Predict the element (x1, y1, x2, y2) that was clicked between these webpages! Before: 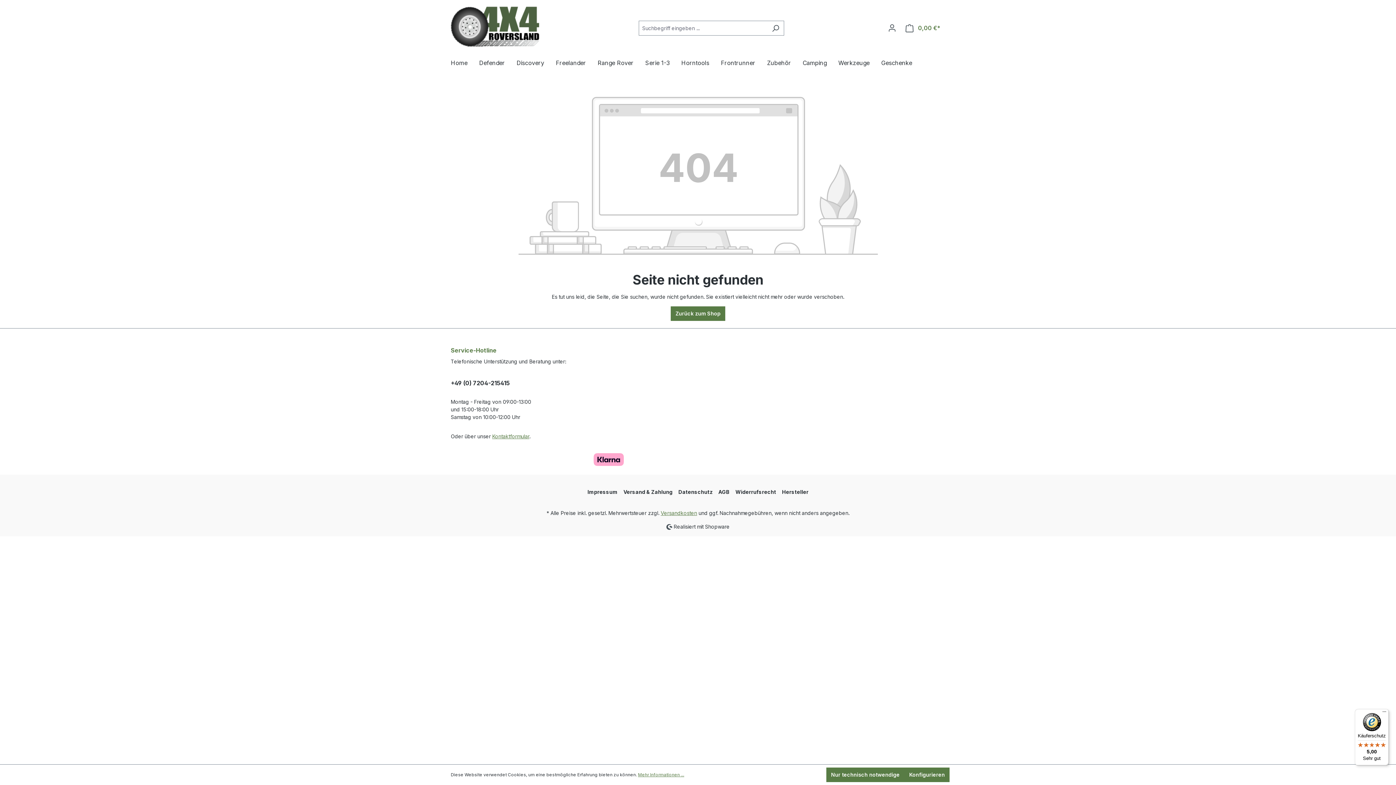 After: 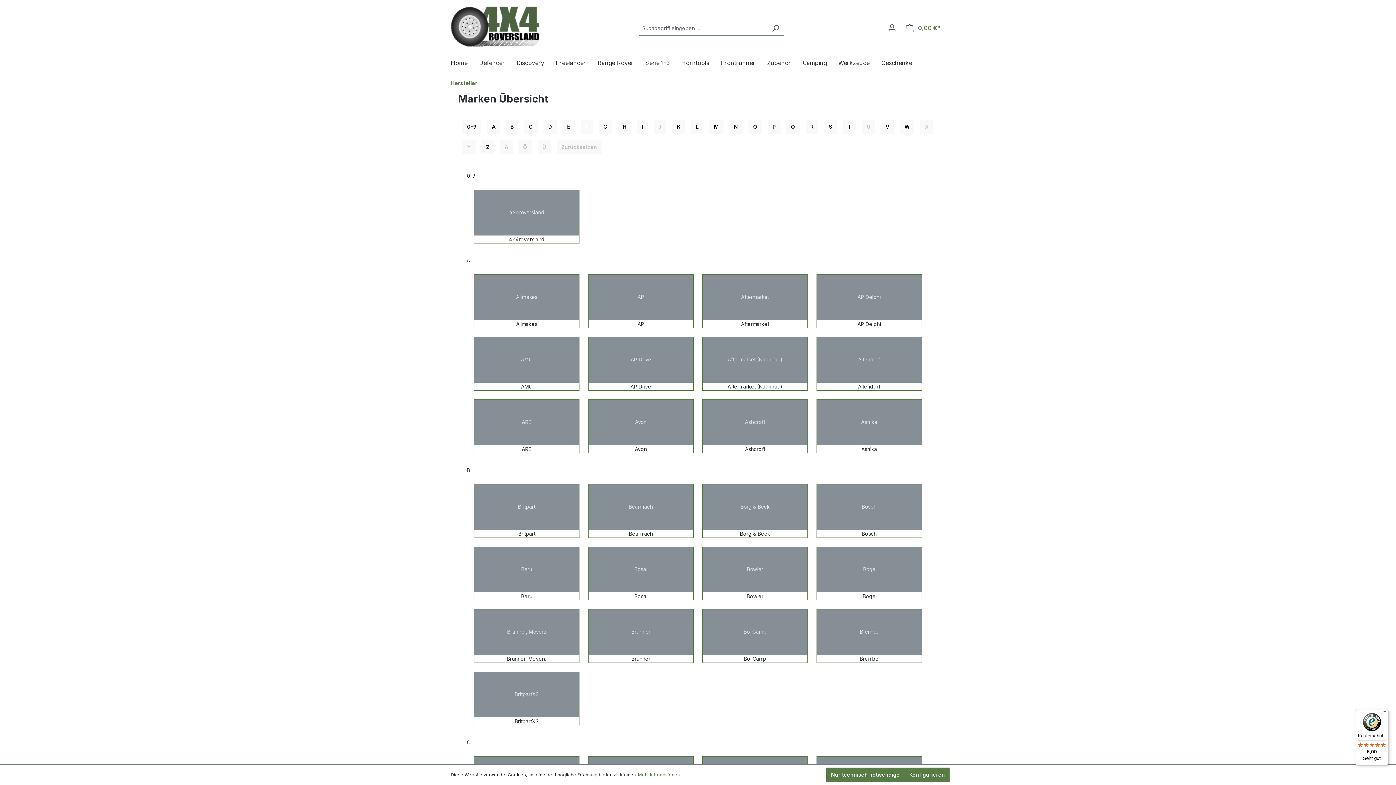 Action: bbox: (782, 486, 808, 497) label: Hersteller